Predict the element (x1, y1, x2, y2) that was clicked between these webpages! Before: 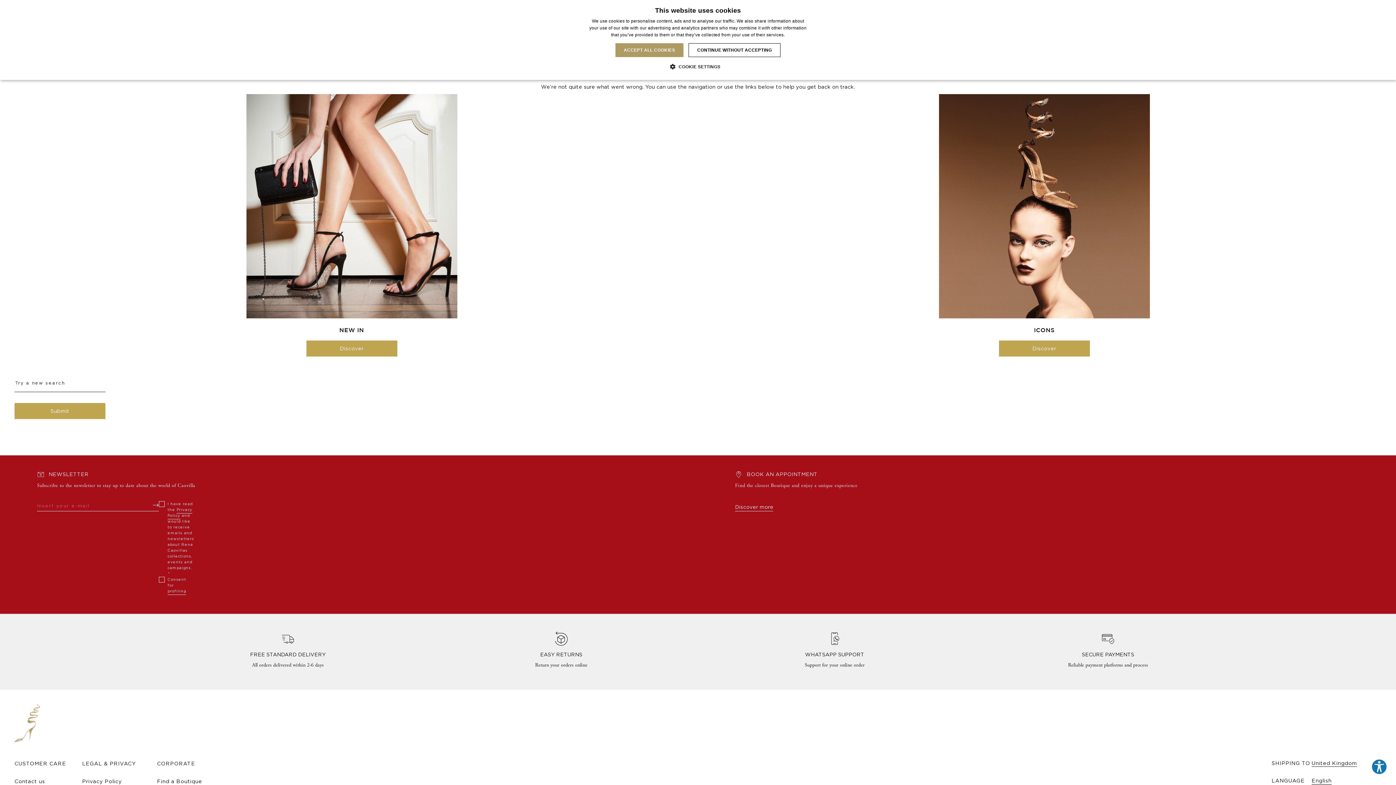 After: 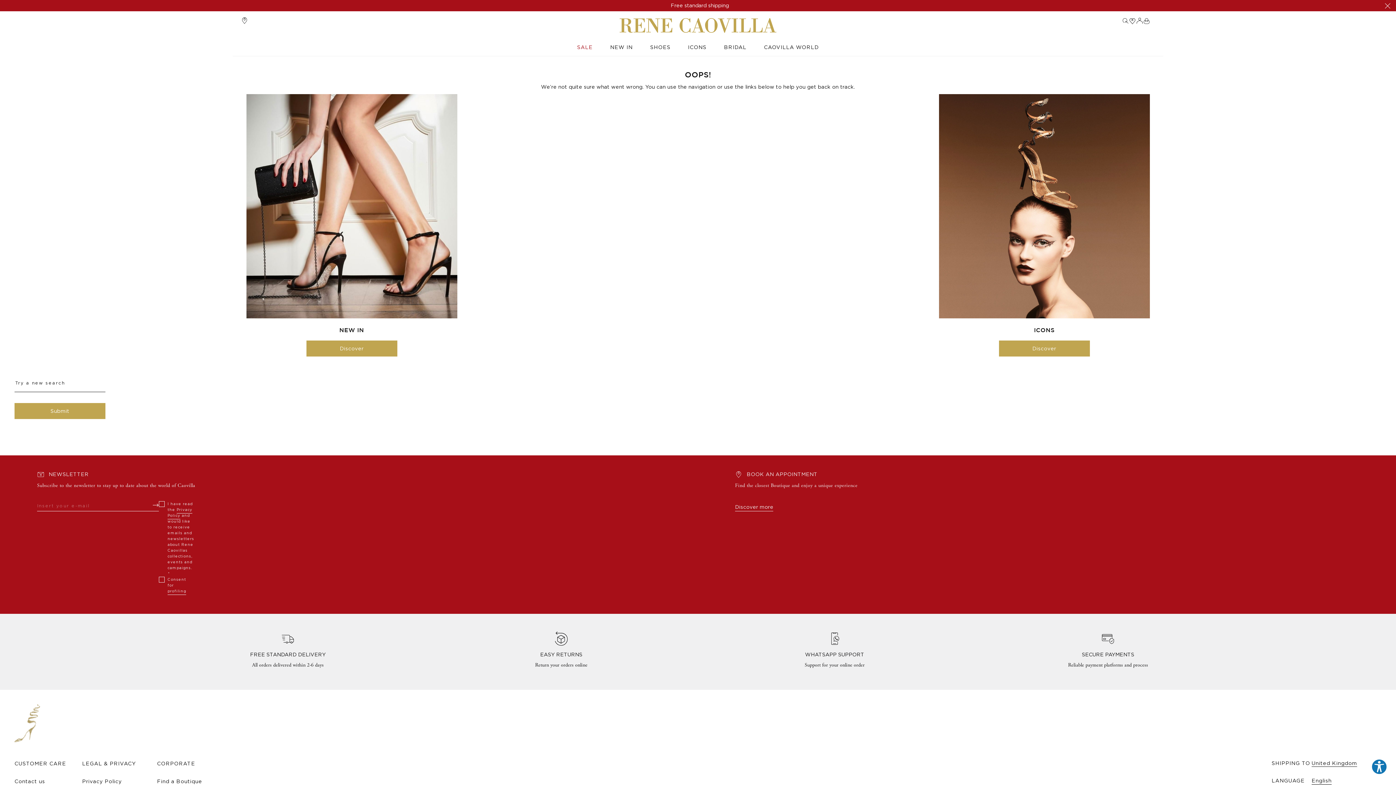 Action: label: ACCEPT ALL COOKIES bbox: (615, 43, 683, 57)